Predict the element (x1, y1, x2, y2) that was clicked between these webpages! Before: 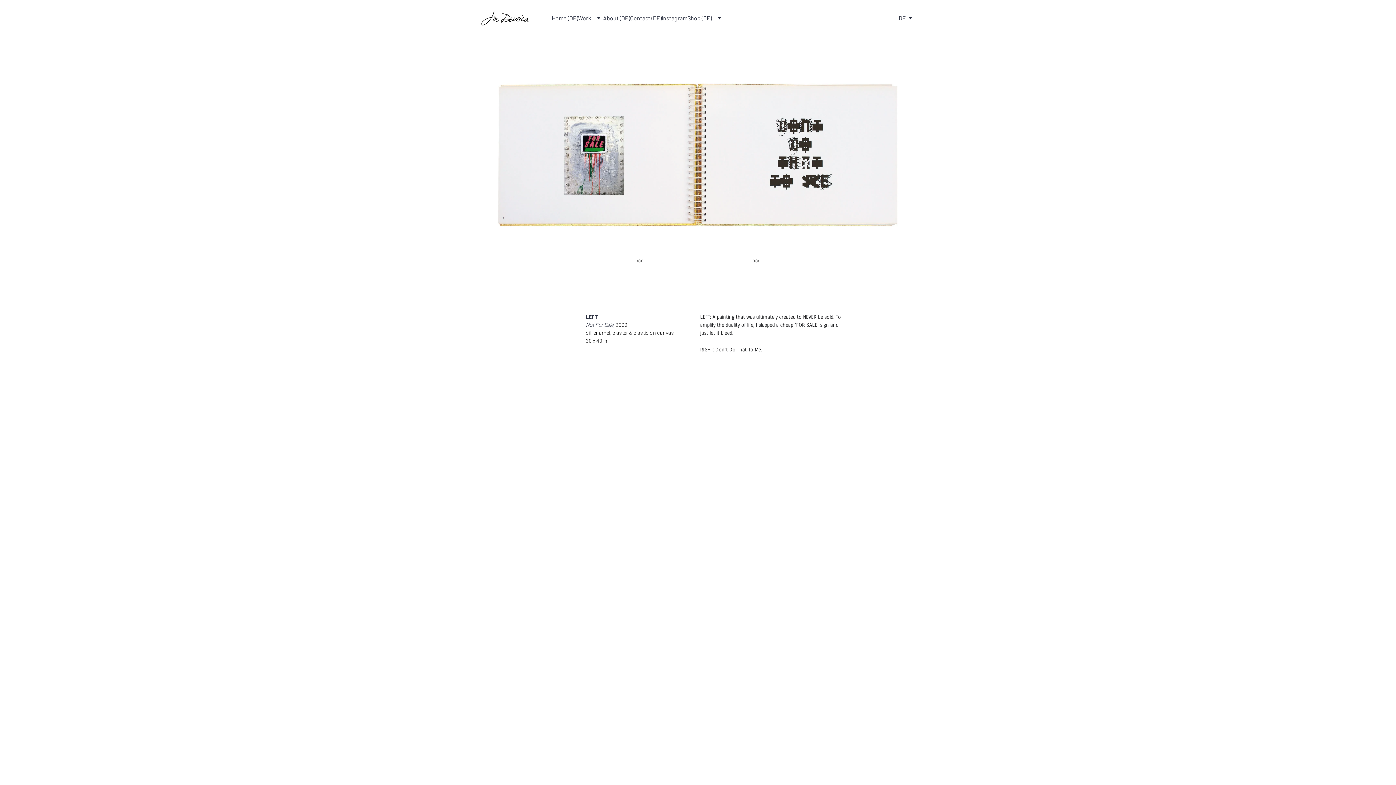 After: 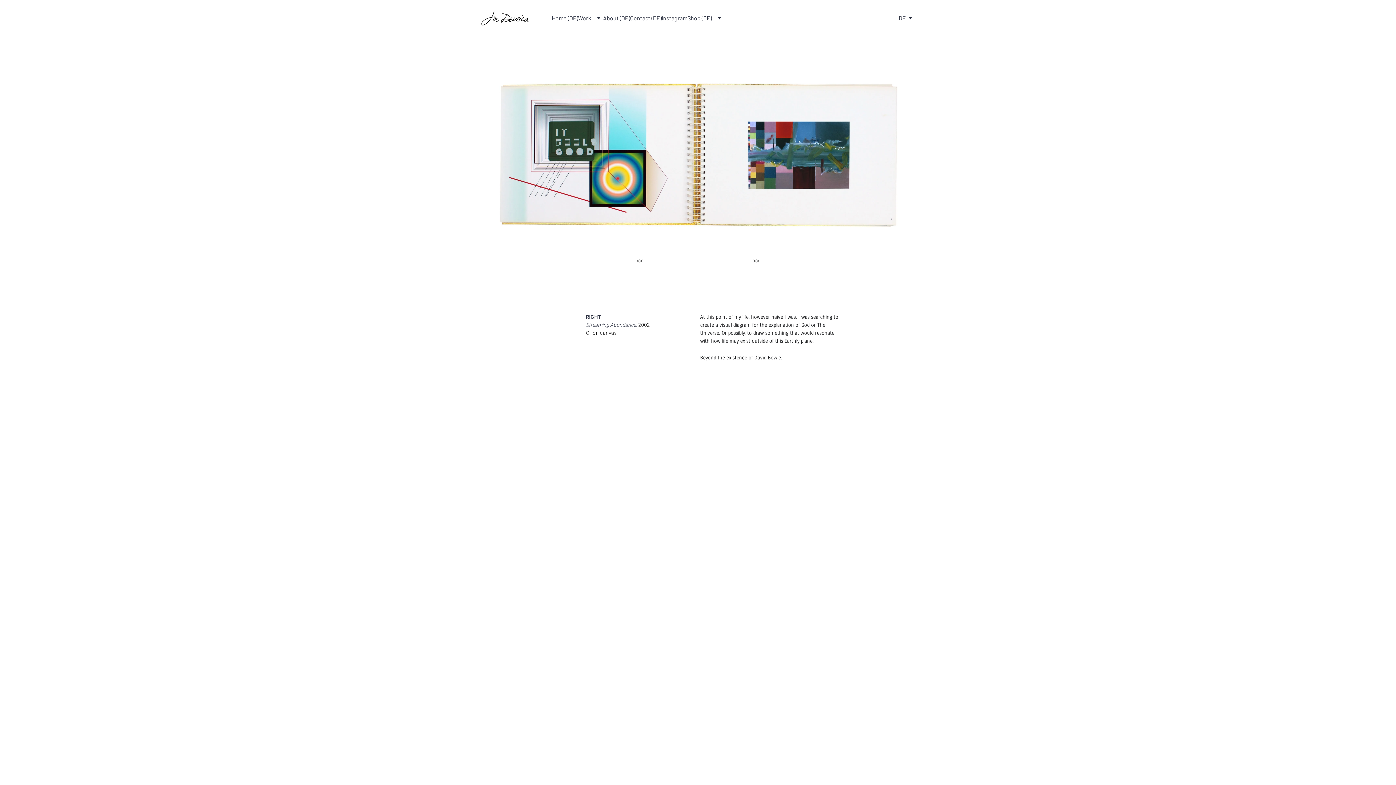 Action: bbox: (741, 248, 770, 272) label: >>